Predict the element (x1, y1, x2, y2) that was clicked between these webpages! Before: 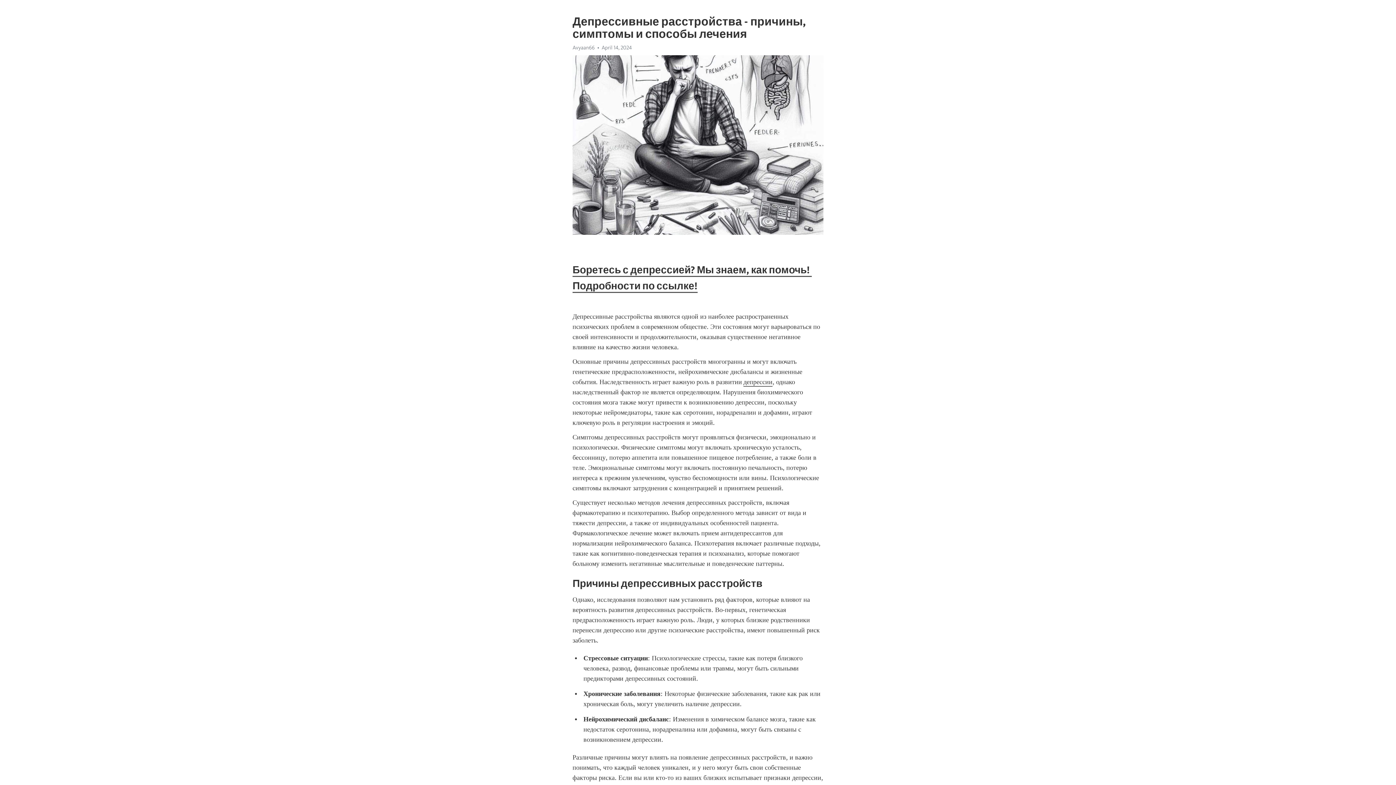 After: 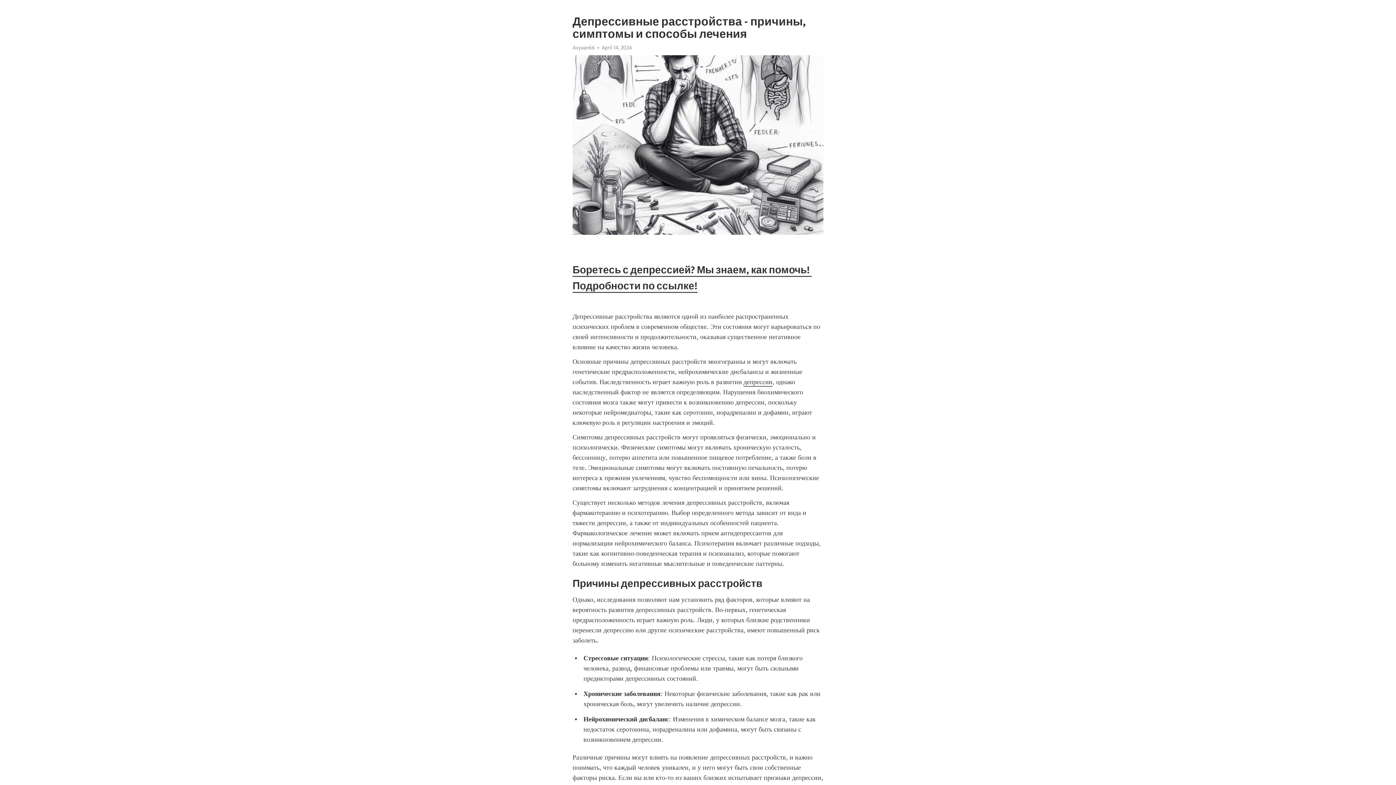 Action: bbox: (743, 378, 772, 386) label: депрессии